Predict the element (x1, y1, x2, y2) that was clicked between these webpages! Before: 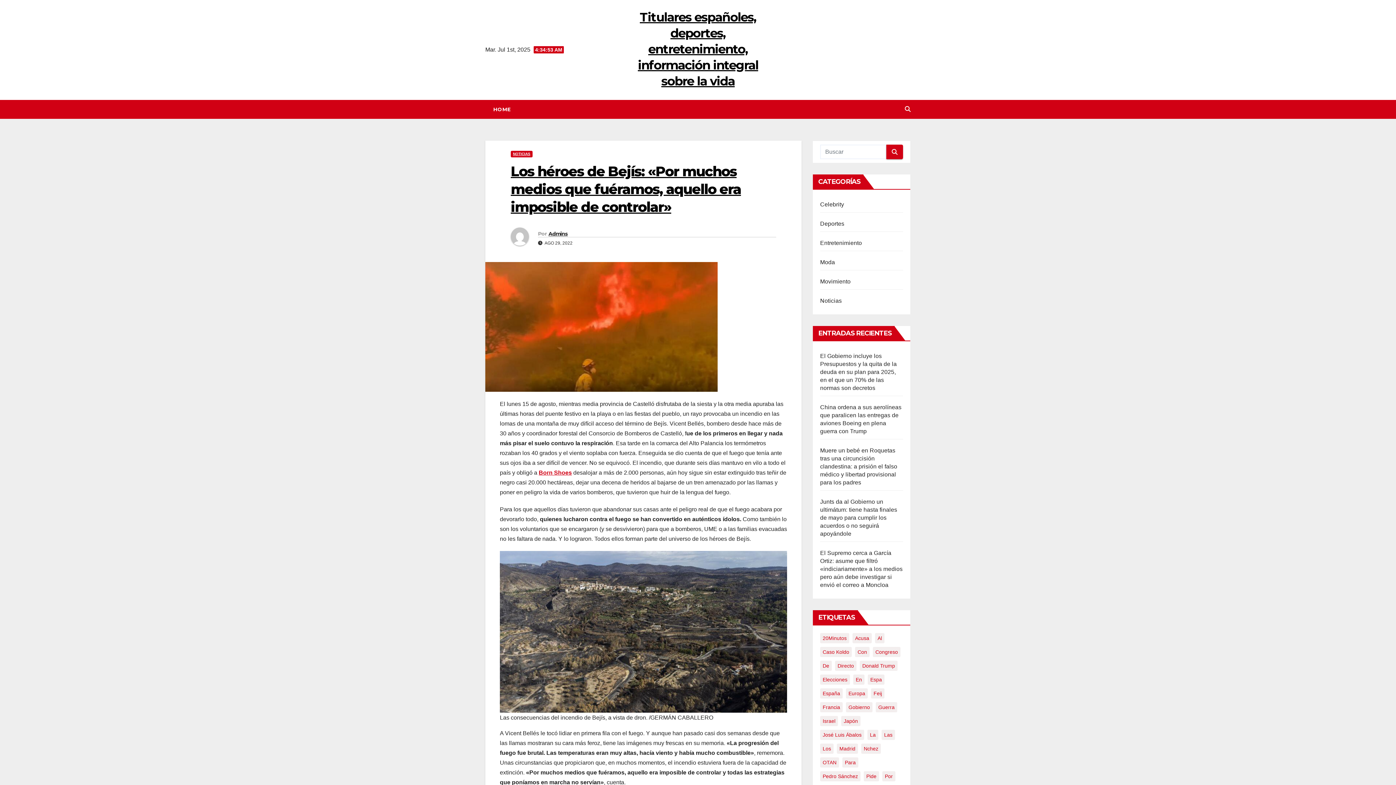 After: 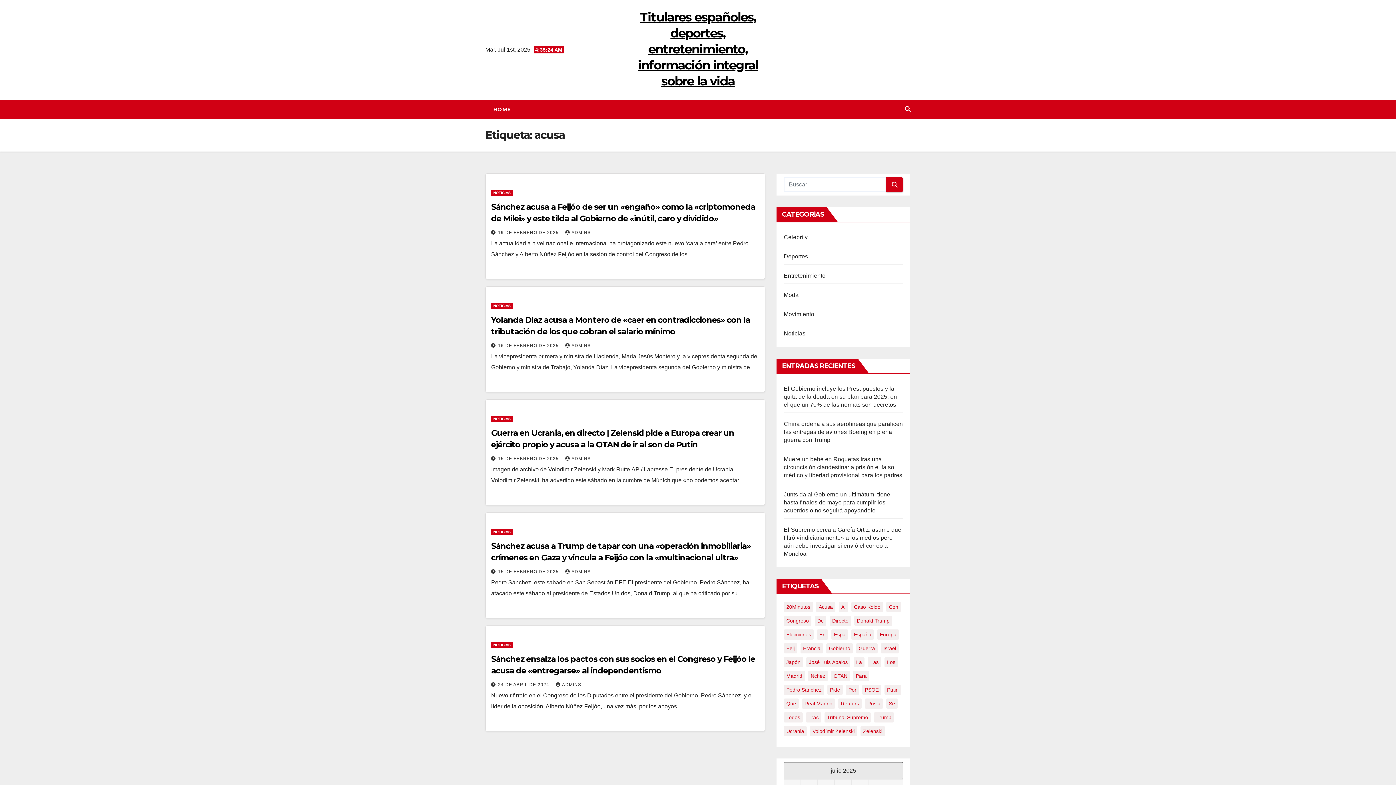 Action: label: acusa (5 elementos) bbox: (852, 633, 872, 643)